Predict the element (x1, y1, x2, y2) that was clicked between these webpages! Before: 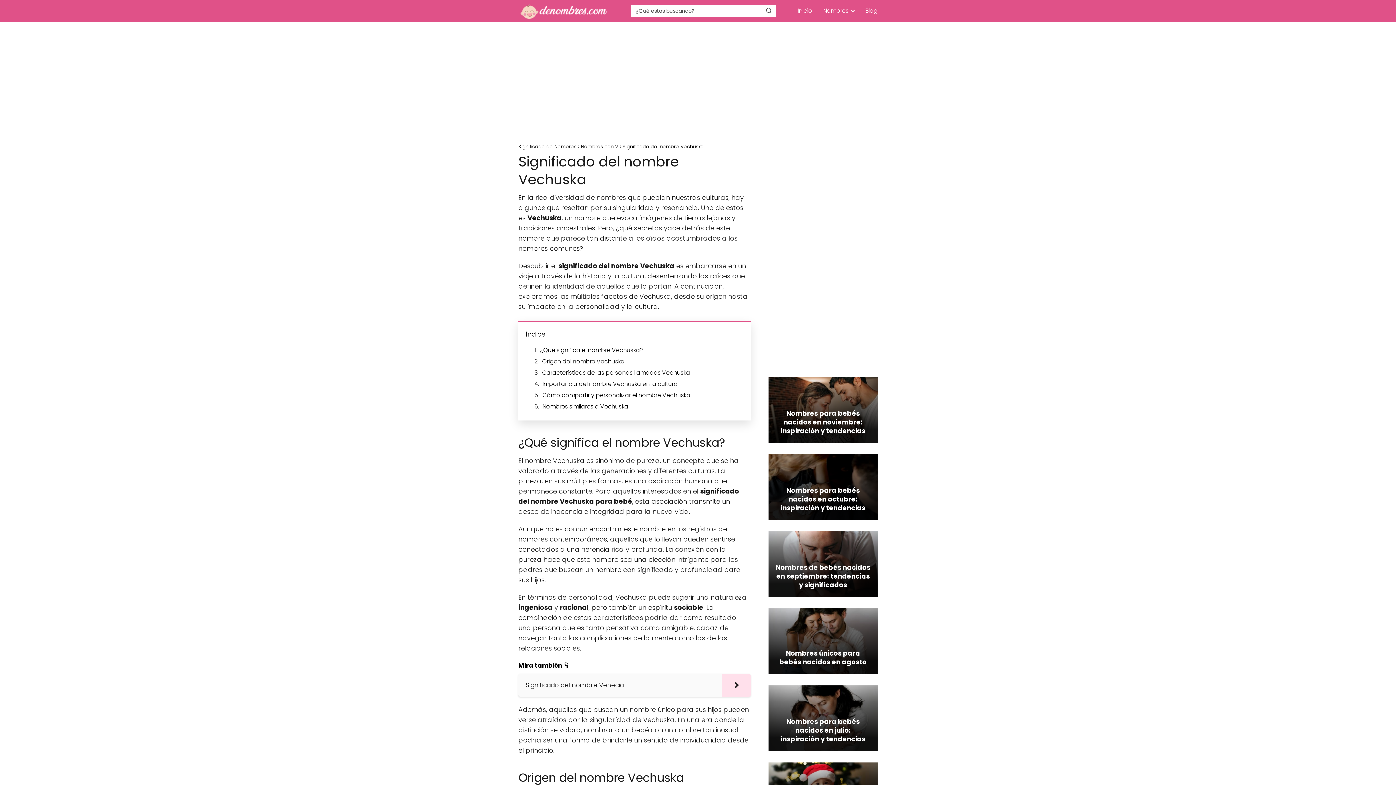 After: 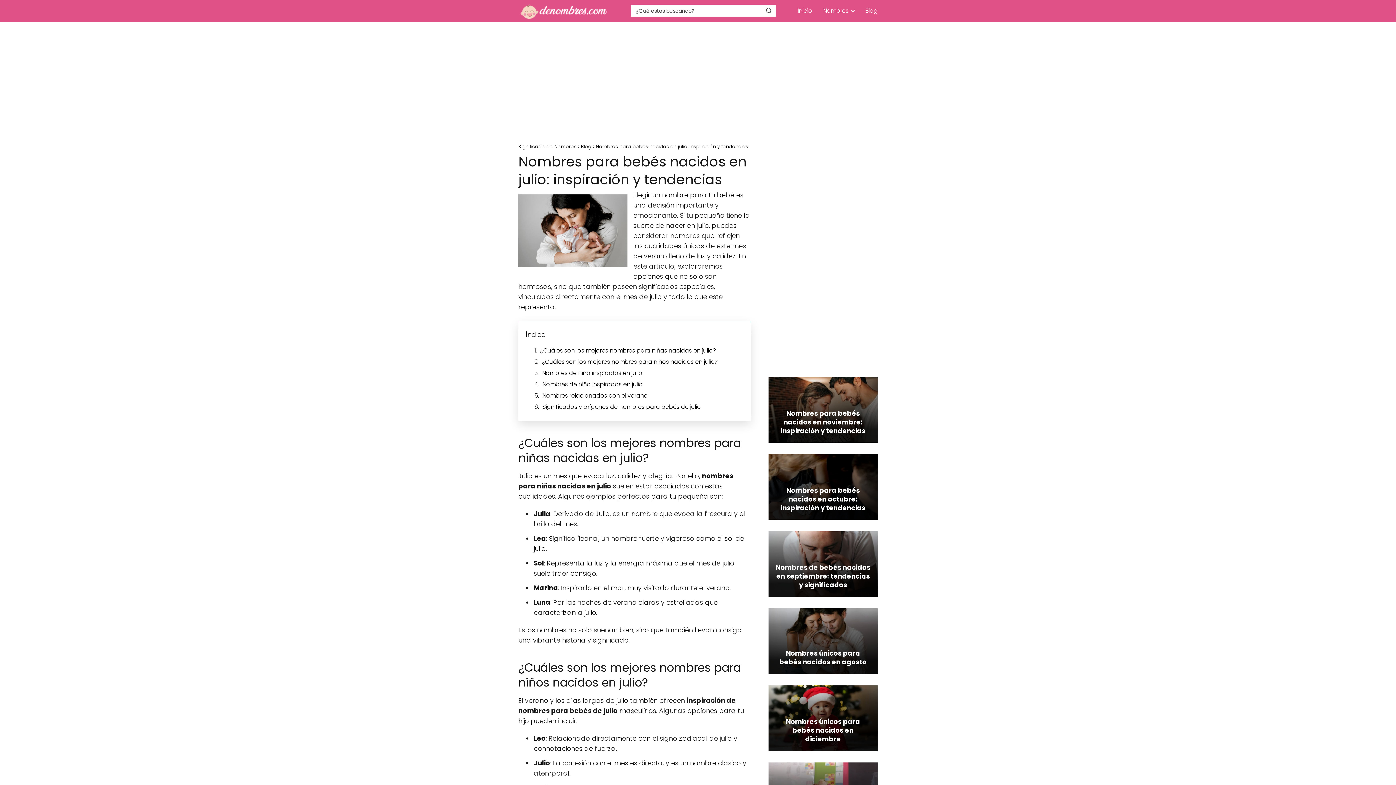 Action: label: Nombres para bebés nacidos en julio: inspiración y tendencias bbox: (768, 685, 877, 751)